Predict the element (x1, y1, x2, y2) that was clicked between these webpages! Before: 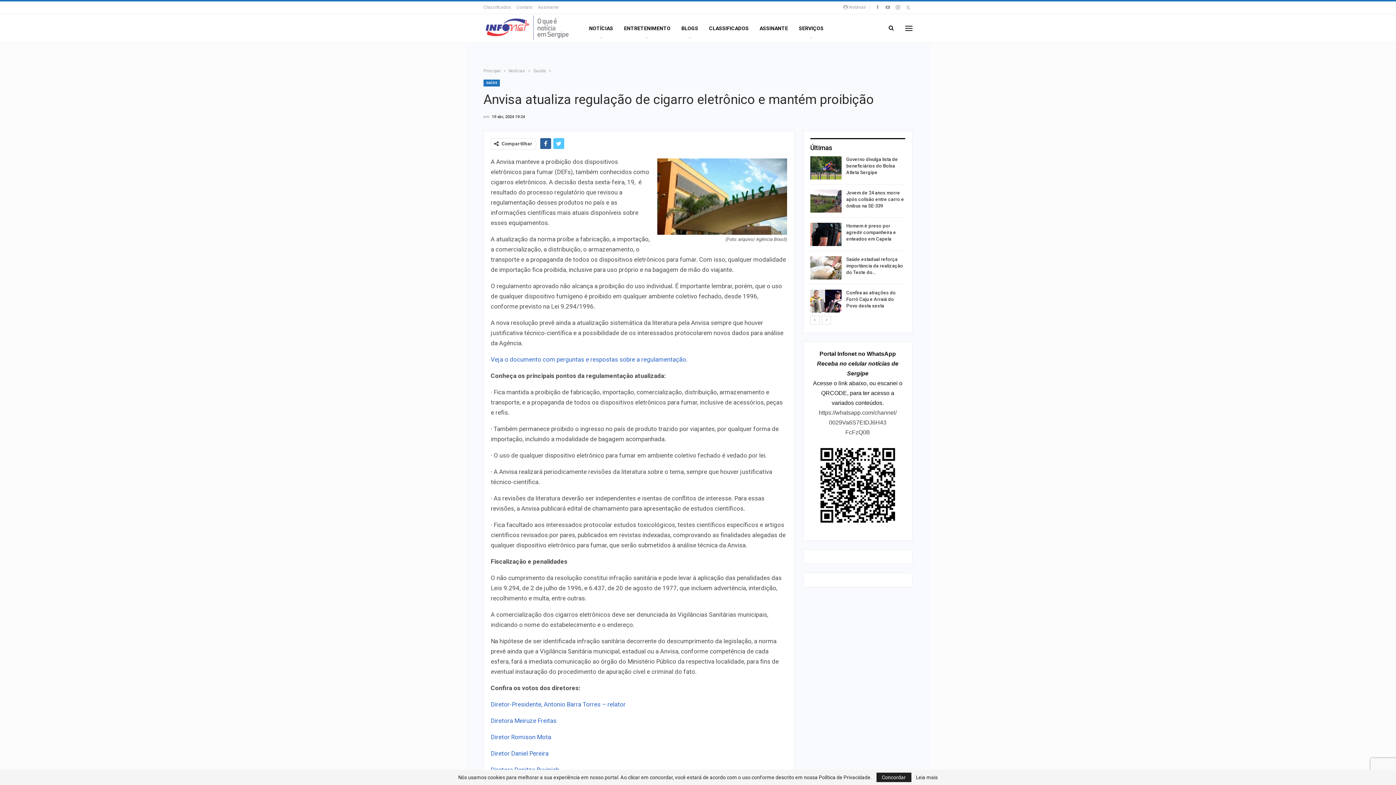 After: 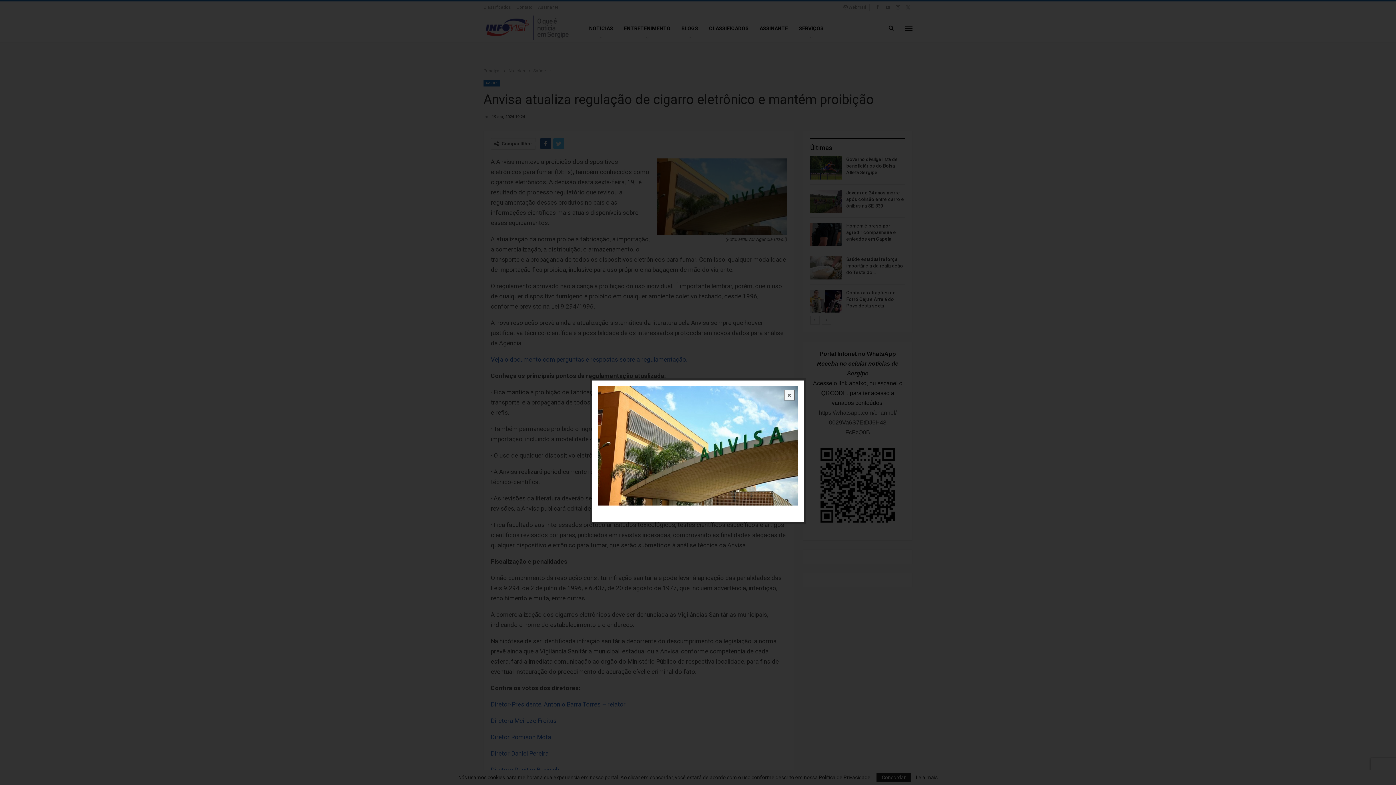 Action: bbox: (657, 192, 787, 199)